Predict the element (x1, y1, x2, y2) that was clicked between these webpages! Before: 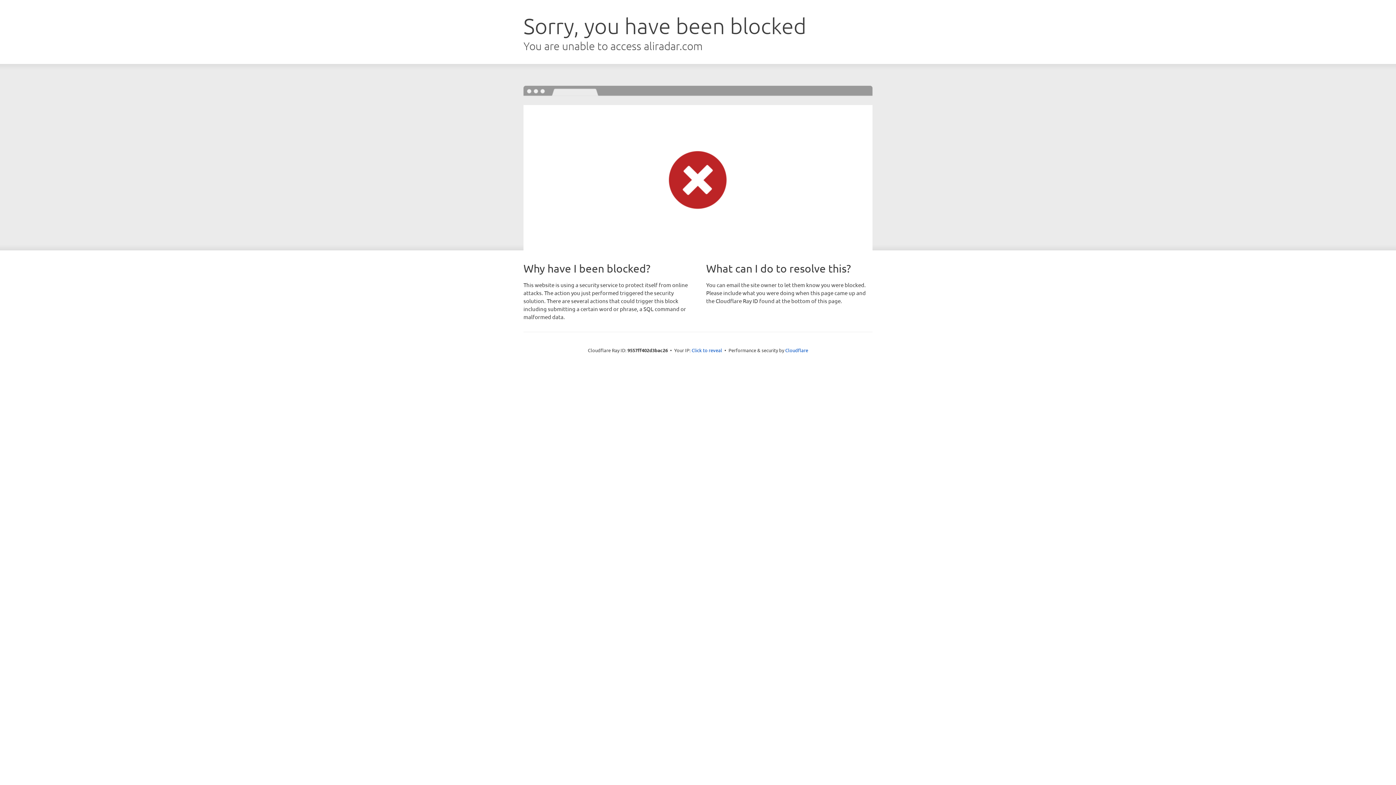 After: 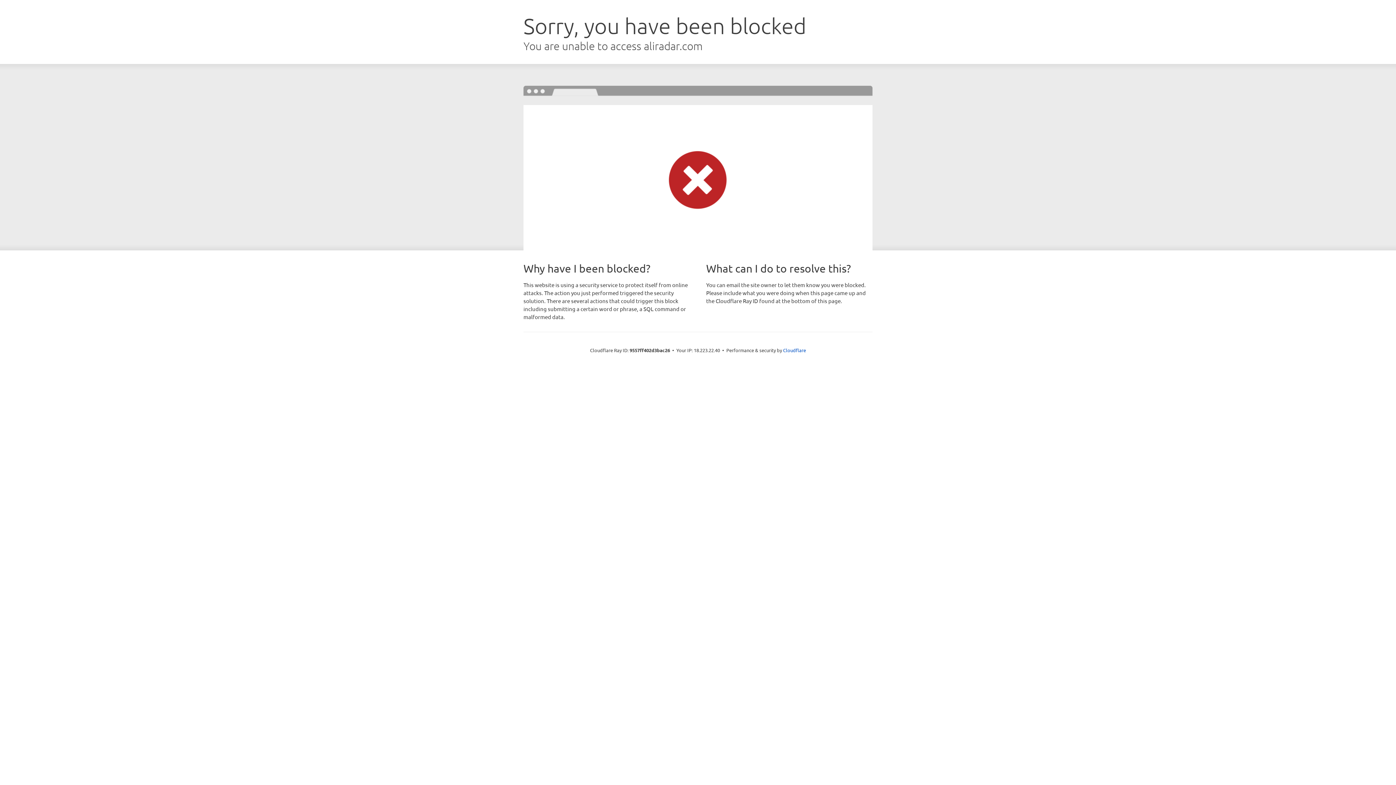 Action: bbox: (691, 346, 722, 353) label: Click to reveal